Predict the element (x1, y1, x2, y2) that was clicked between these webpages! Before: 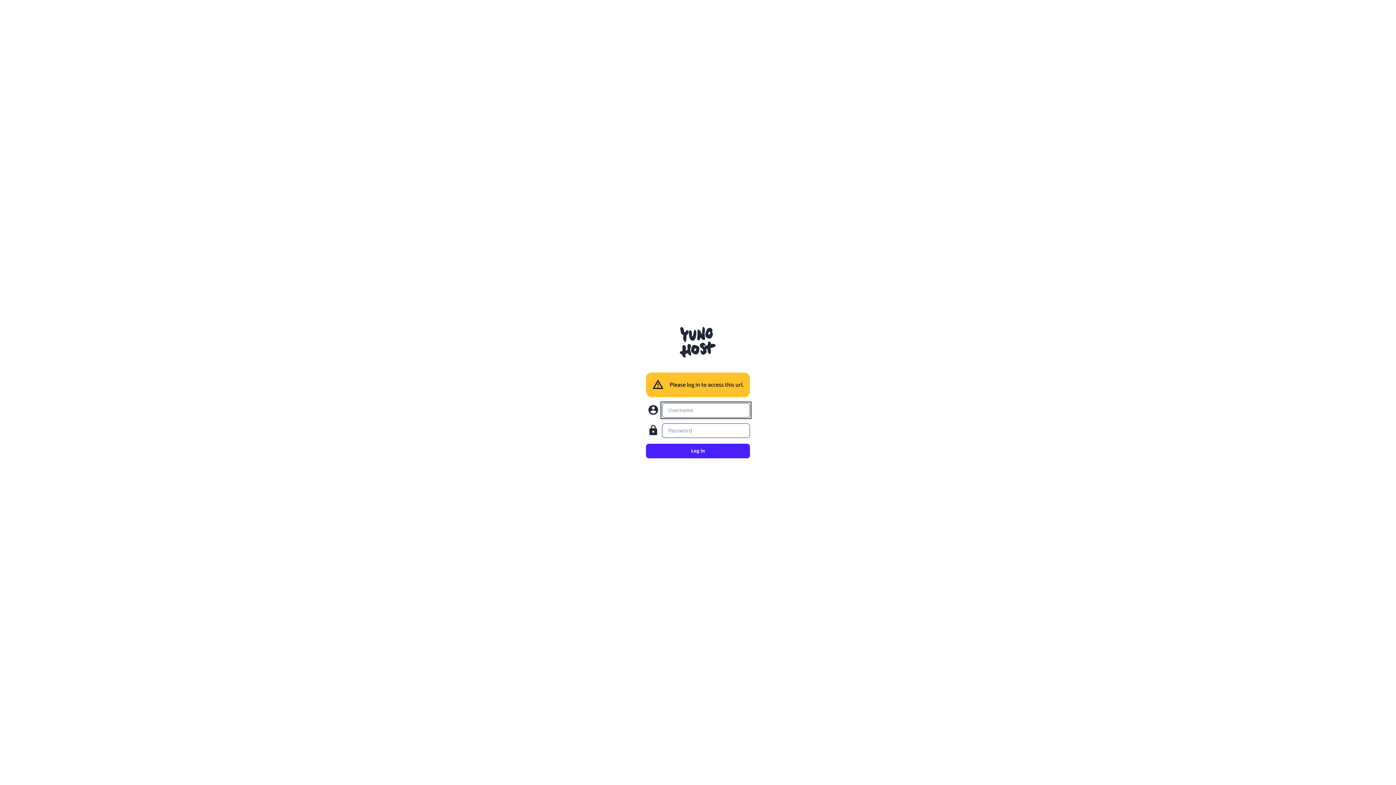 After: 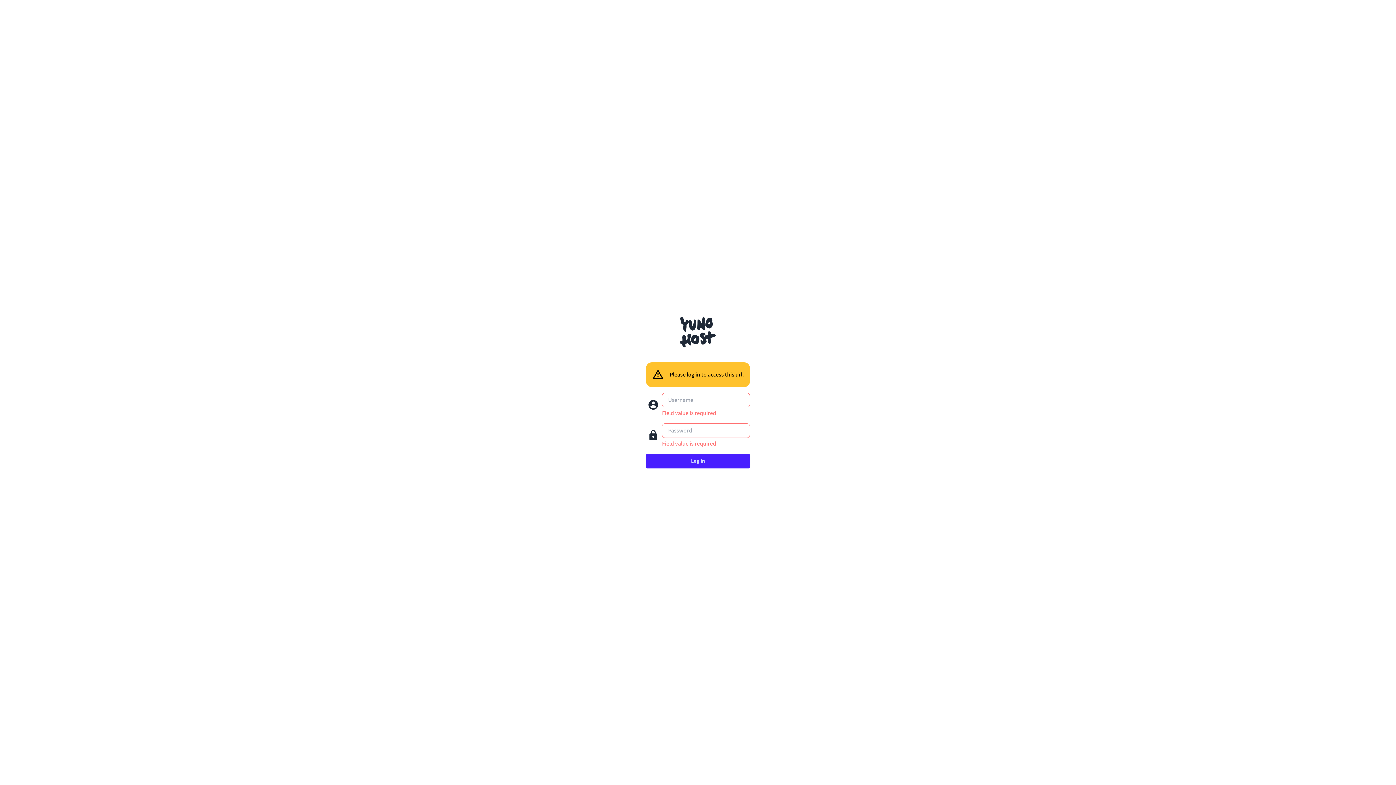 Action: label: Log in bbox: (646, 444, 750, 458)